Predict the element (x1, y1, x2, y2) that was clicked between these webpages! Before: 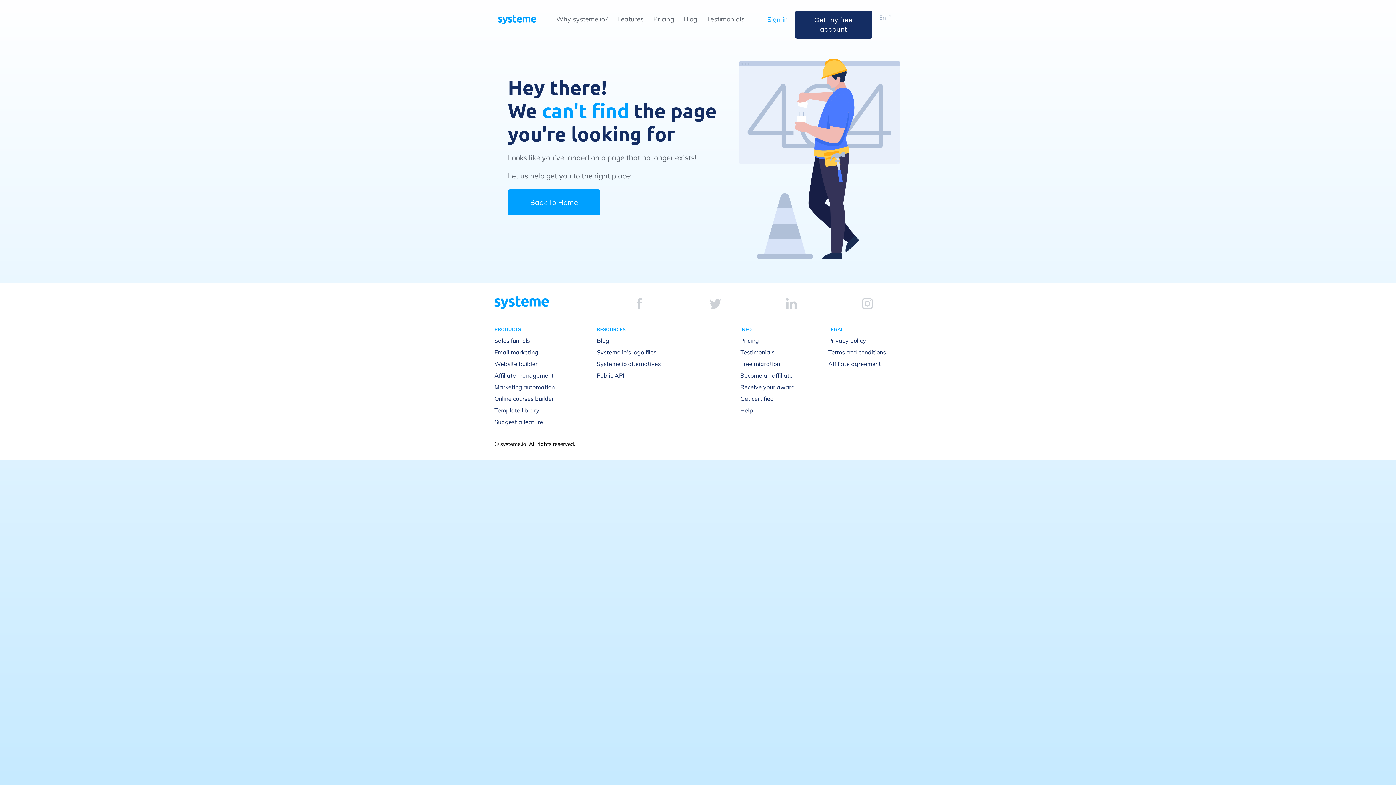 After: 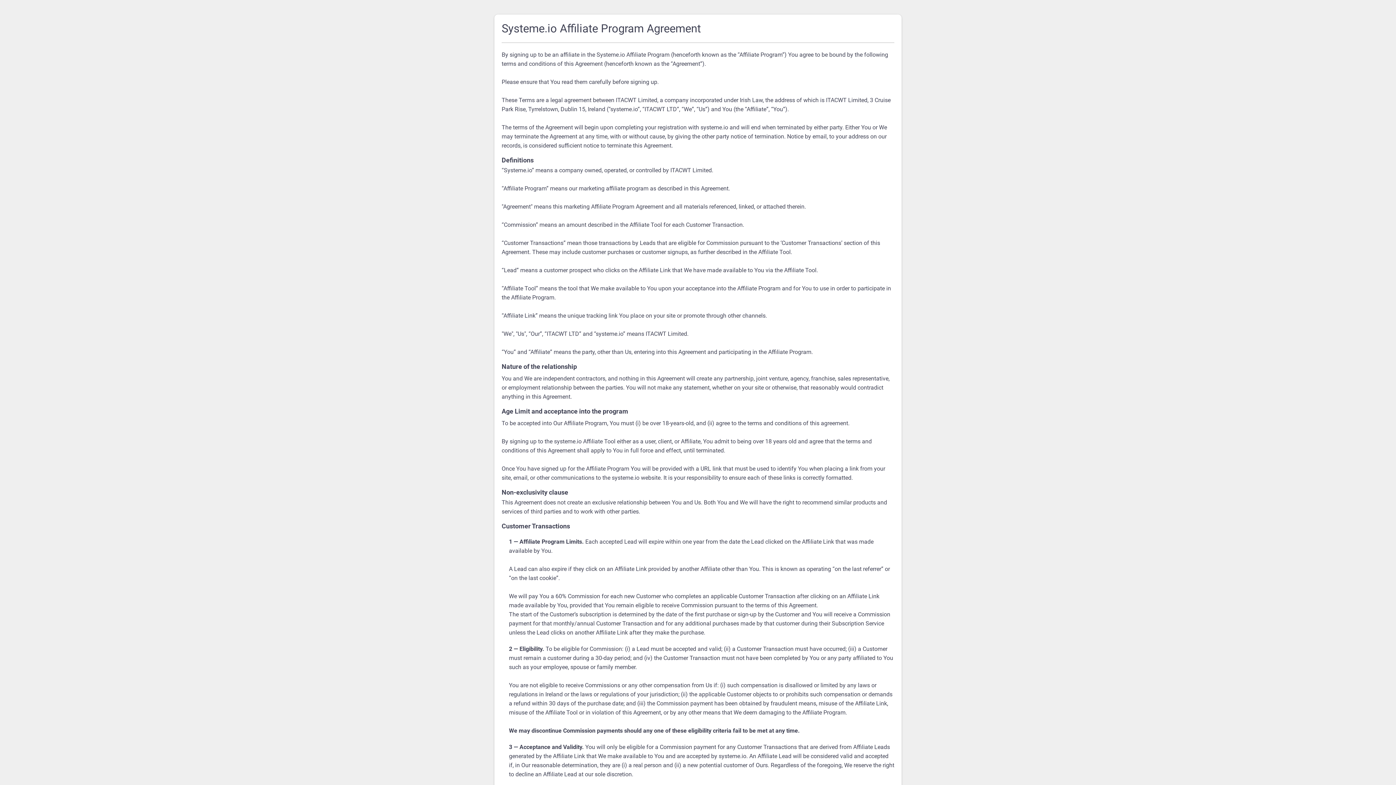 Action: bbox: (828, 360, 881, 367) label: Affiliate agreement